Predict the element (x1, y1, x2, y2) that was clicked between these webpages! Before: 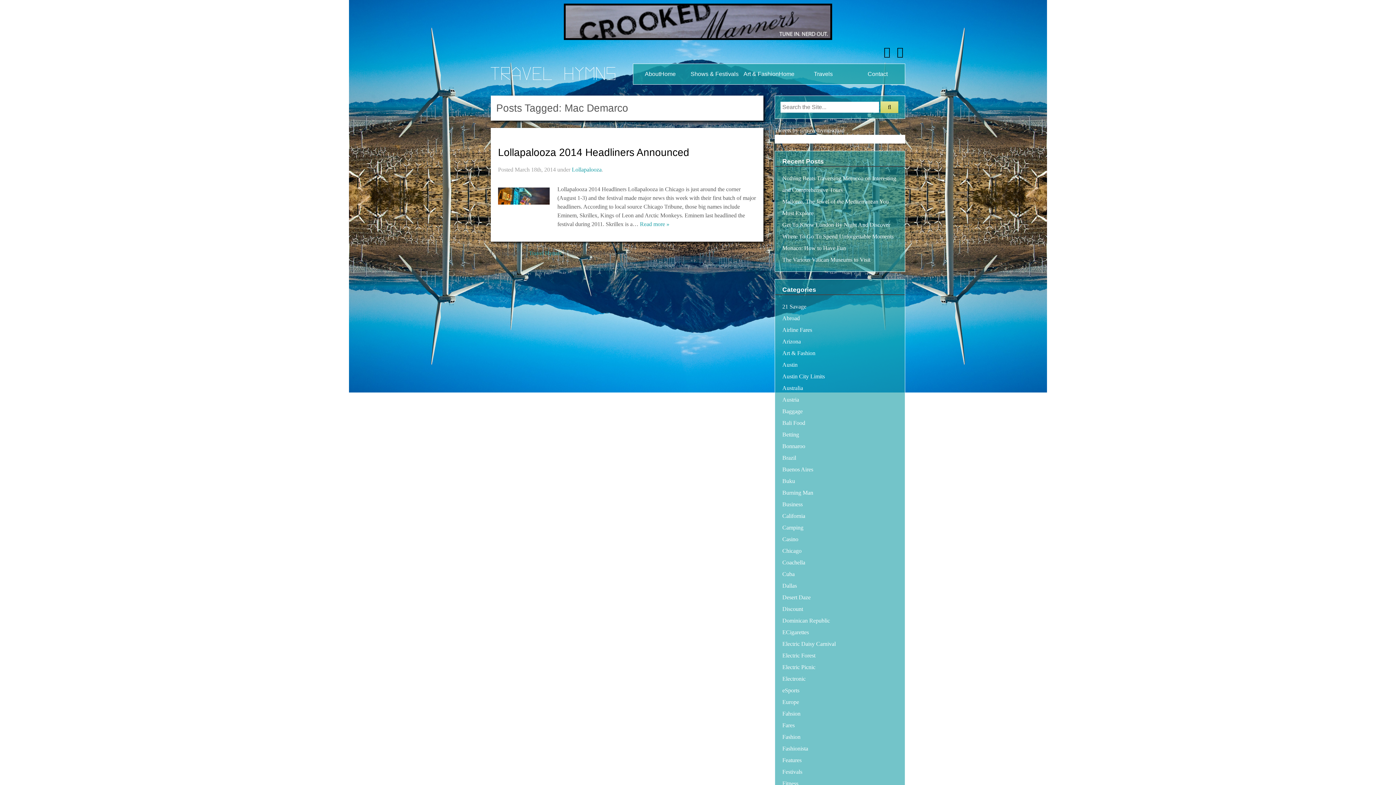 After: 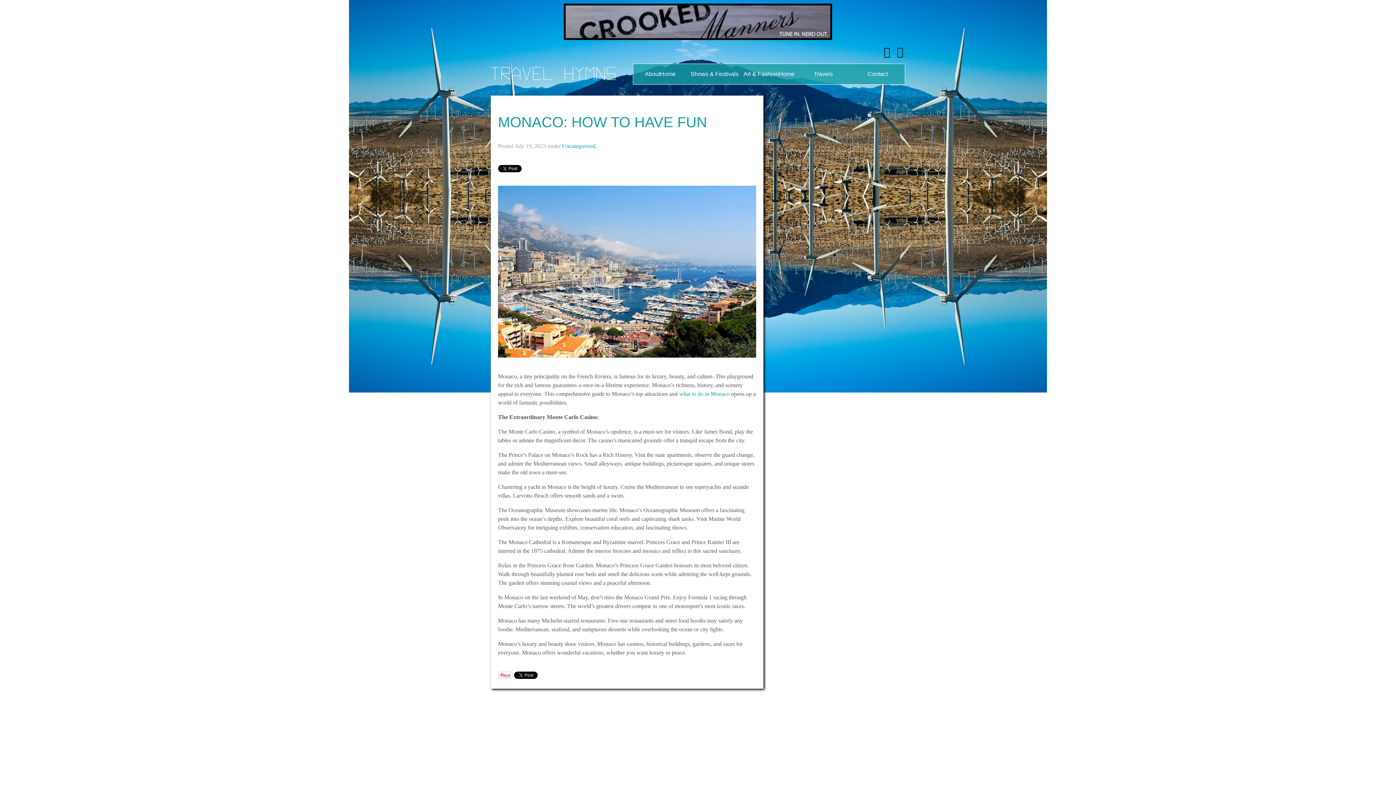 Action: label: Monaco: How to Have Fun bbox: (782, 245, 846, 251)